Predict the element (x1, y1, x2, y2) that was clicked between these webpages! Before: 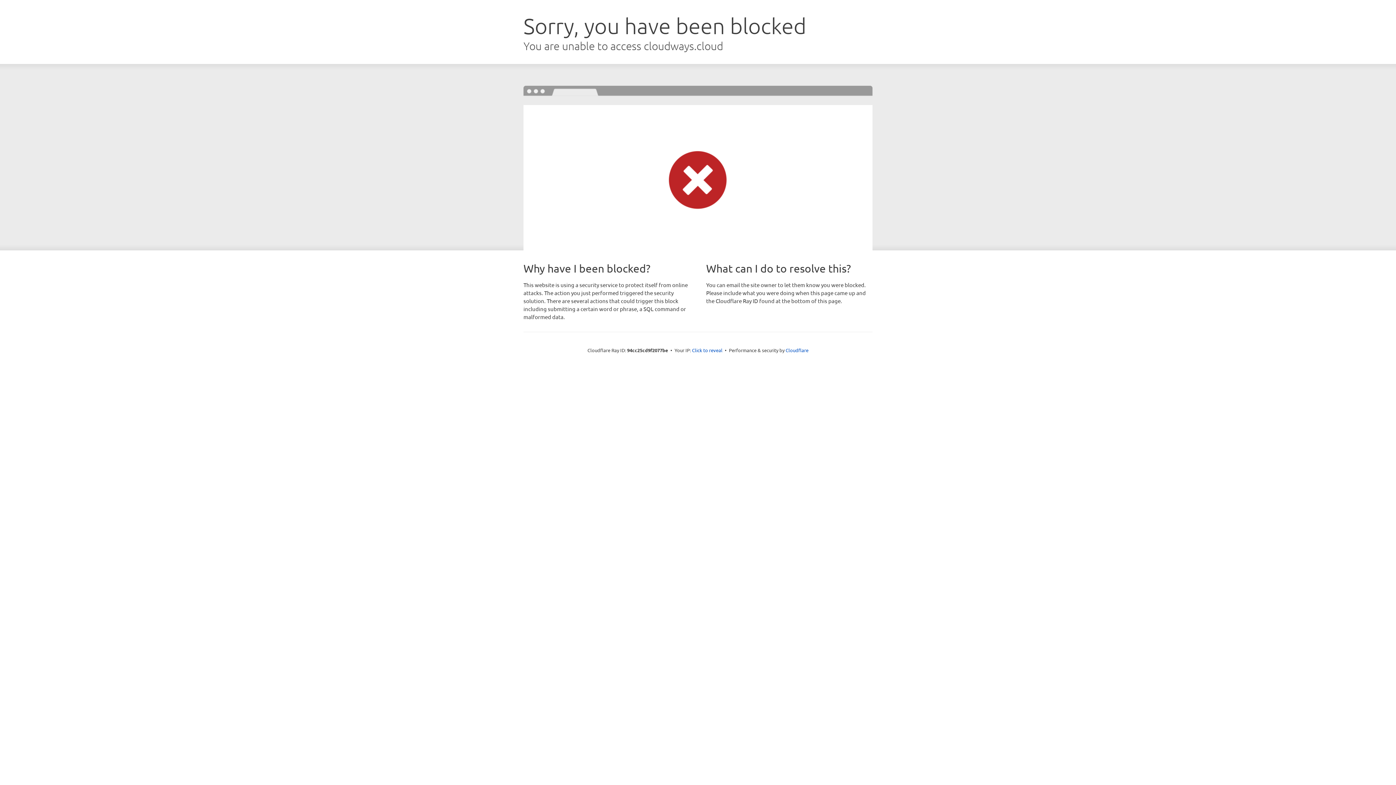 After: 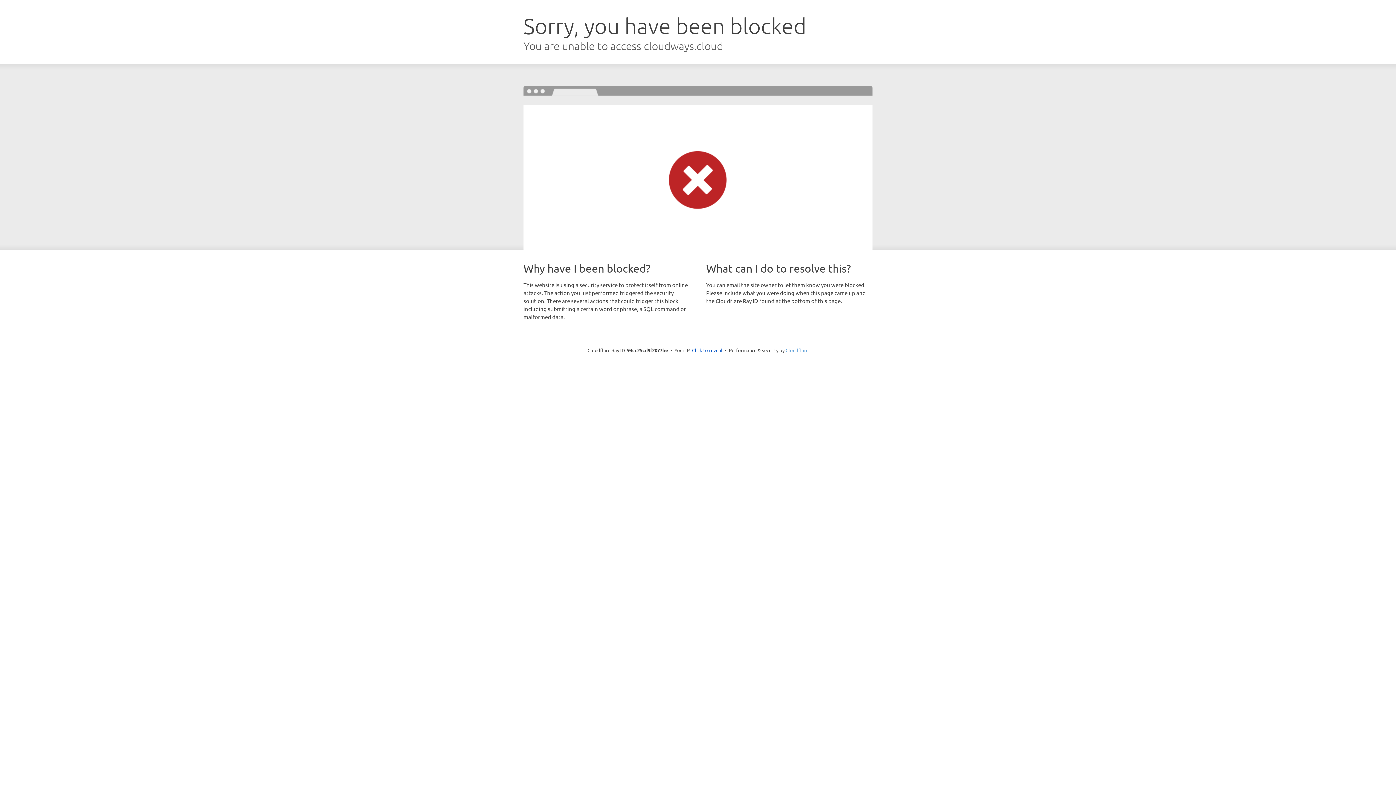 Action: bbox: (785, 347, 808, 353) label: Cloudflare